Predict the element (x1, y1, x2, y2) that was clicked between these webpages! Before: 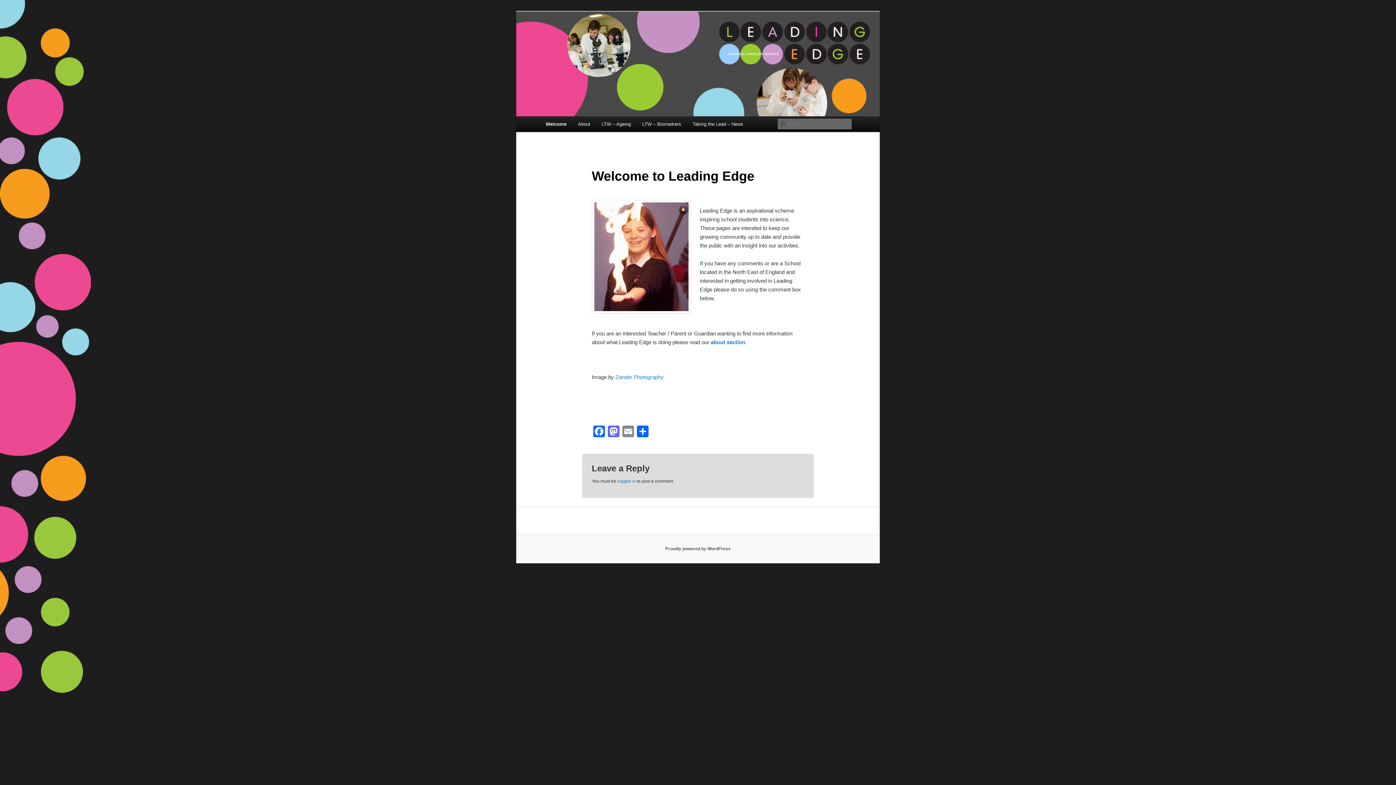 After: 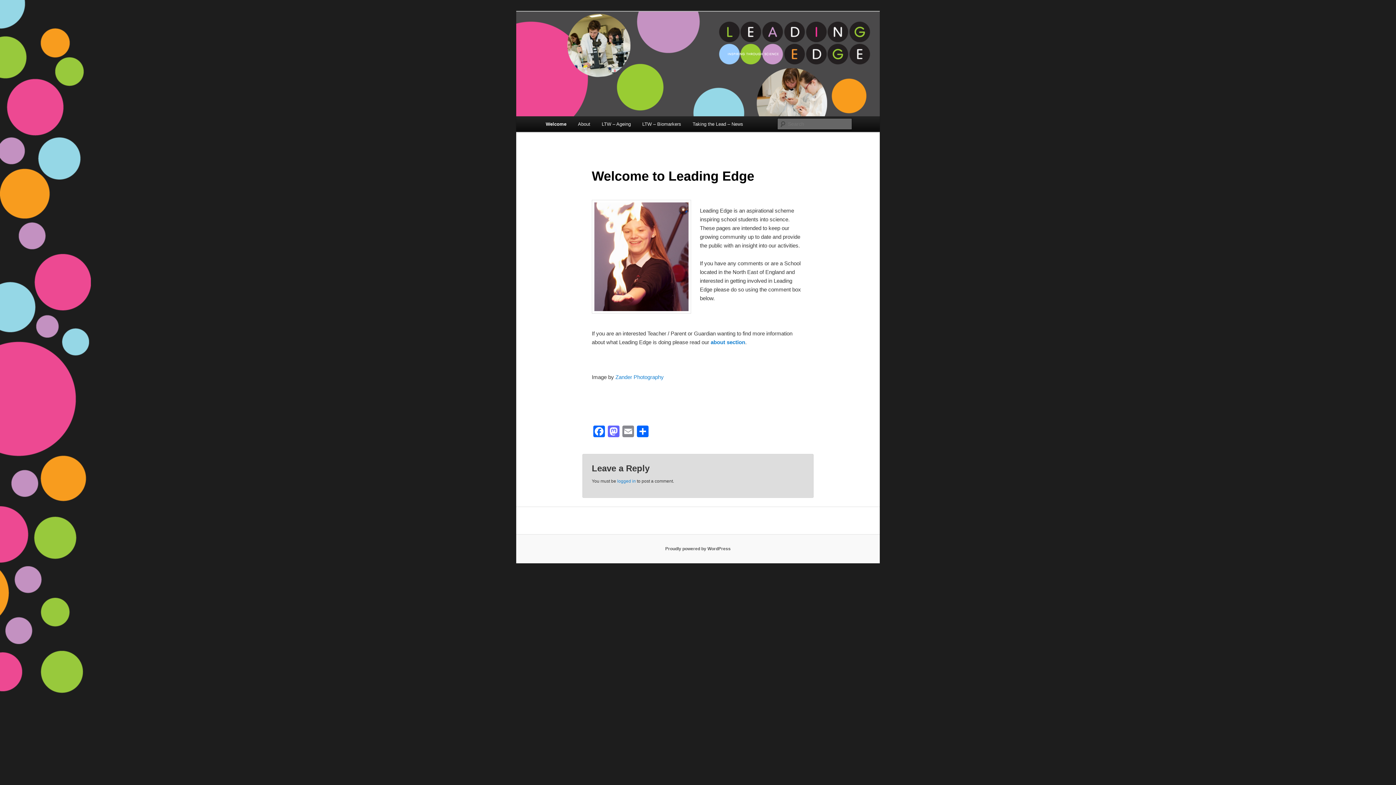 Action: bbox: (516, 11, 880, 116)